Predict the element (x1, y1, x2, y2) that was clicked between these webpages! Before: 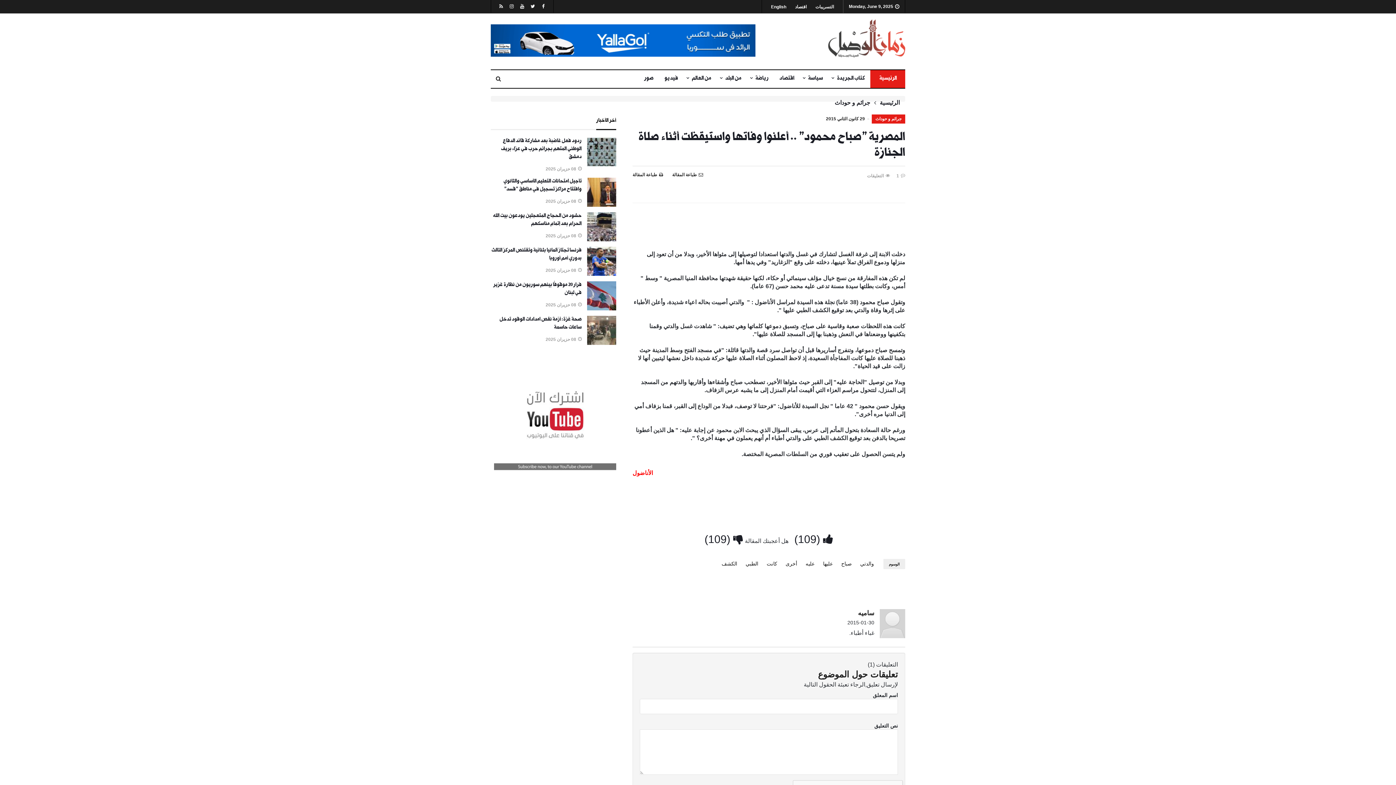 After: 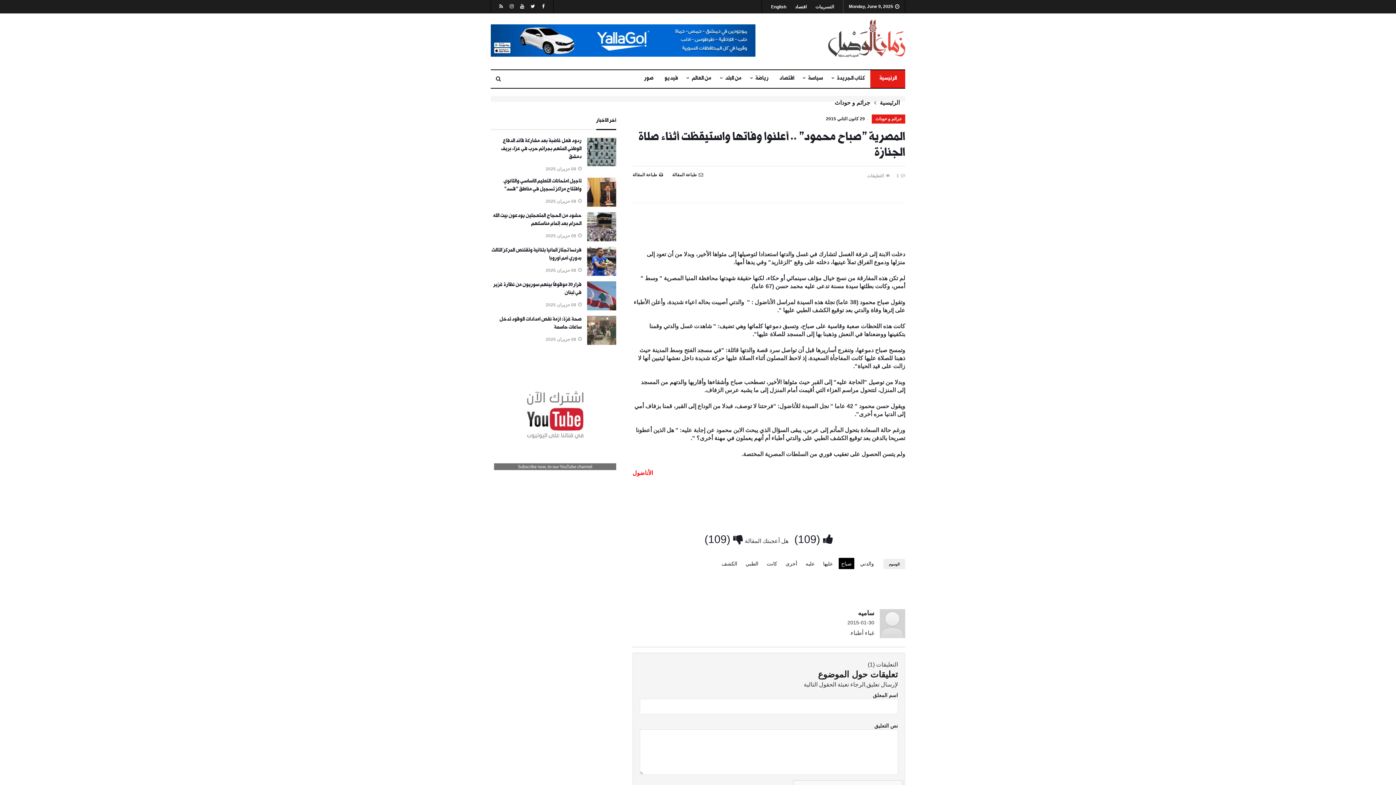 Action: bbox: (838, 558, 854, 569) label: صباح